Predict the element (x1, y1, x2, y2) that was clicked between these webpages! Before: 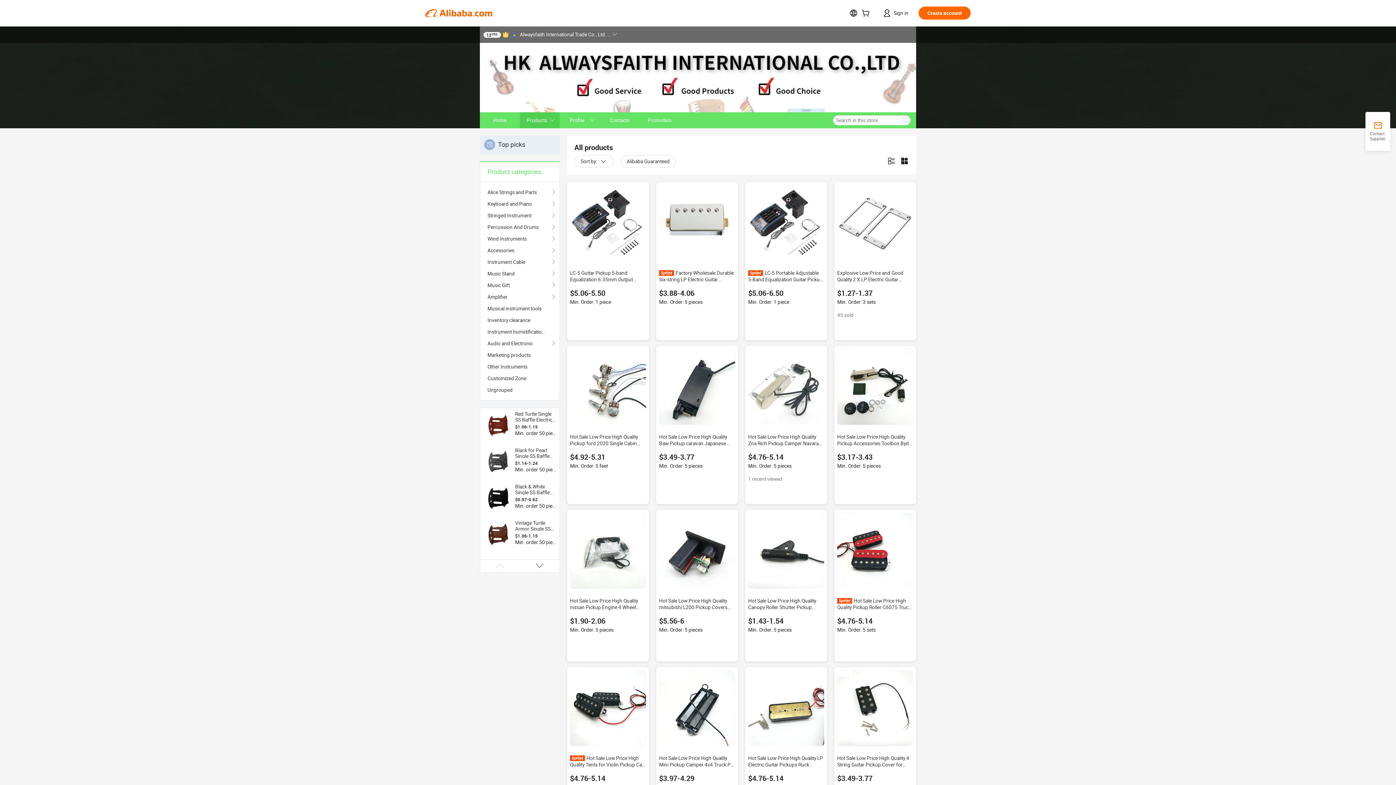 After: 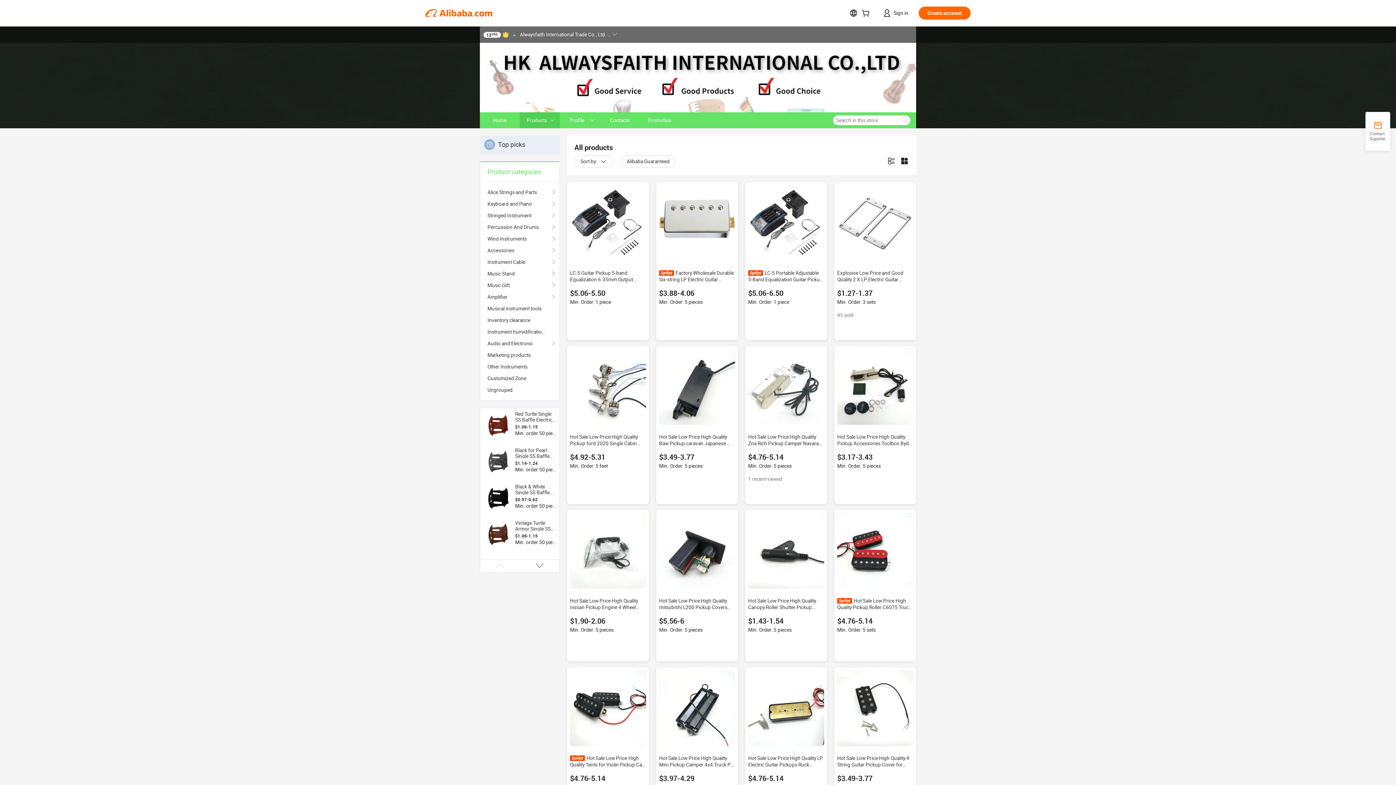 Action: bbox: (659, 185, 735, 261)